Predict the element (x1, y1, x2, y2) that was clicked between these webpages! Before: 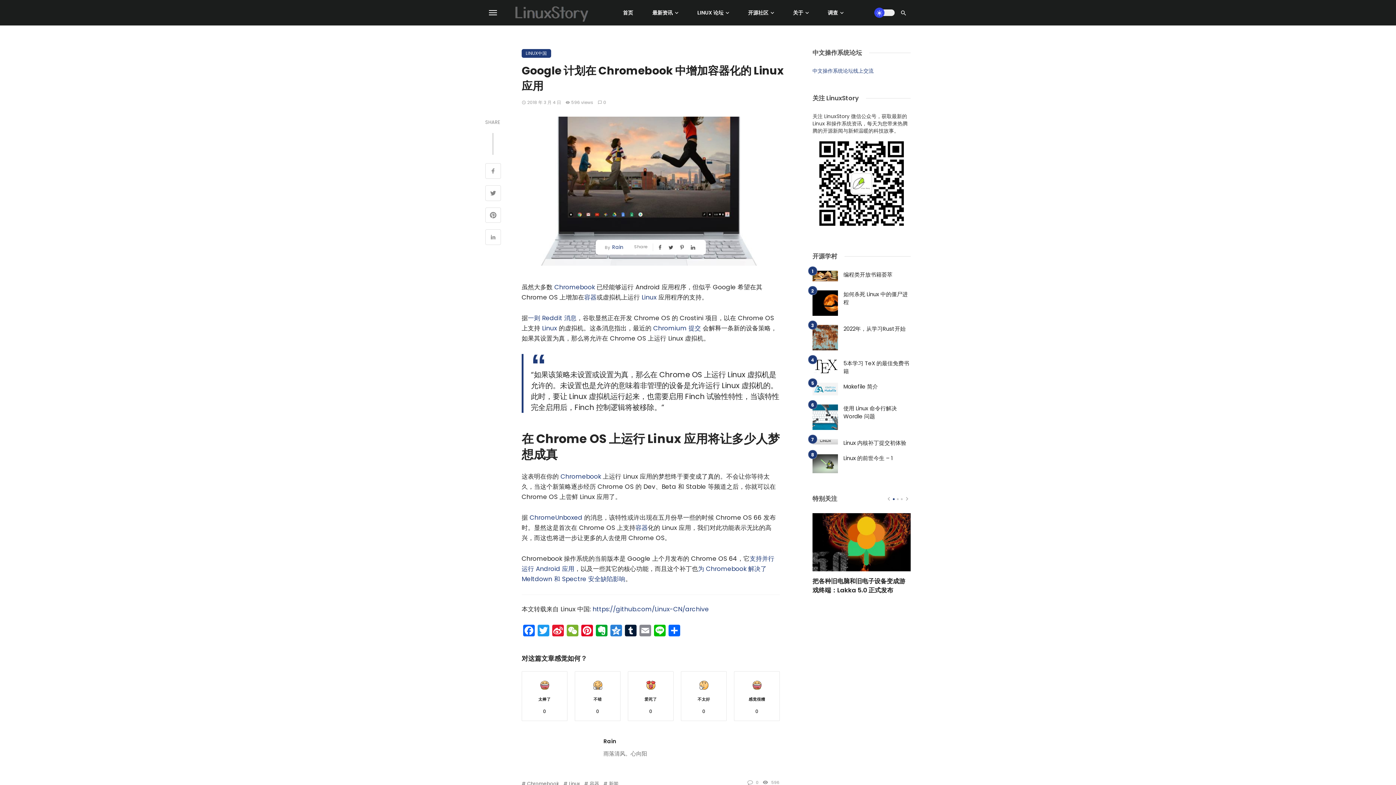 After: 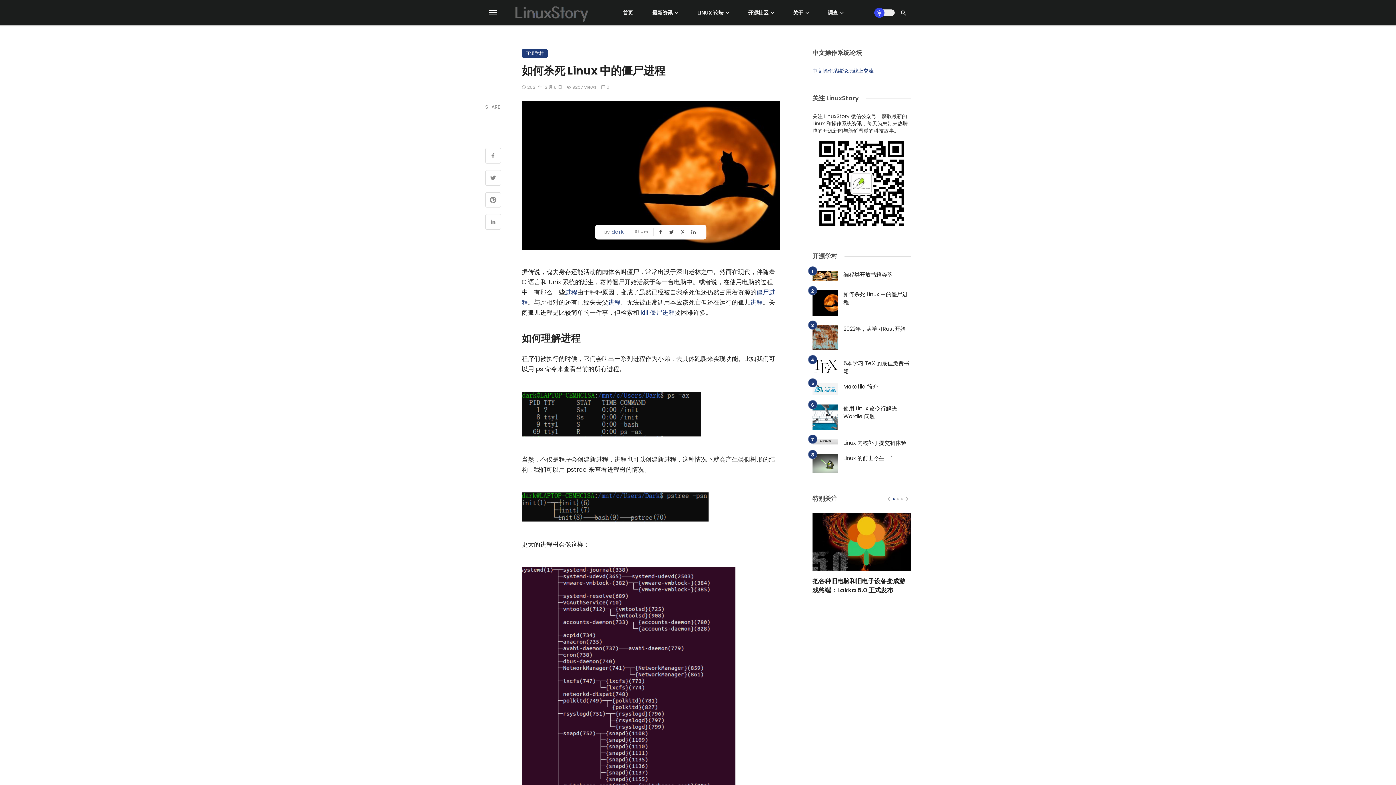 Action: bbox: (812, 290, 838, 315)